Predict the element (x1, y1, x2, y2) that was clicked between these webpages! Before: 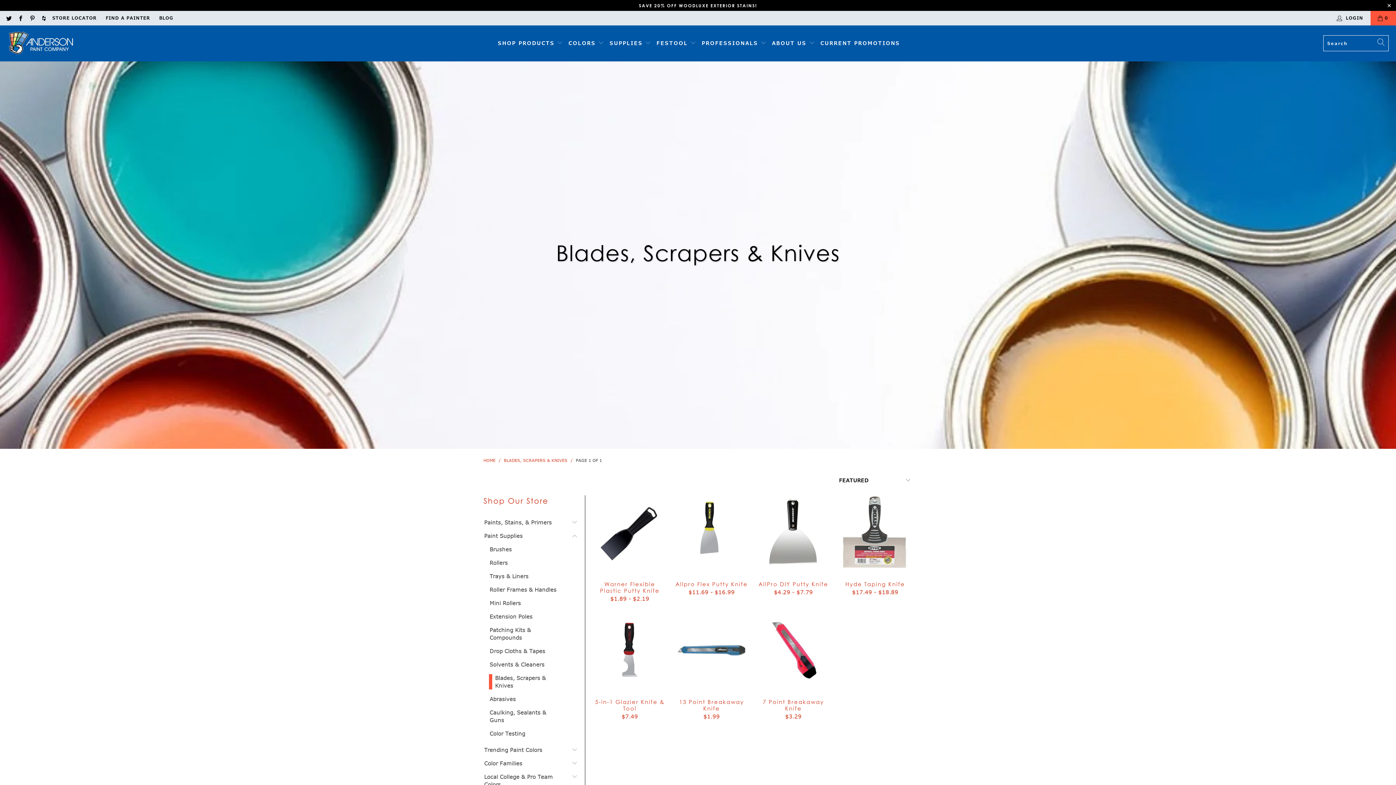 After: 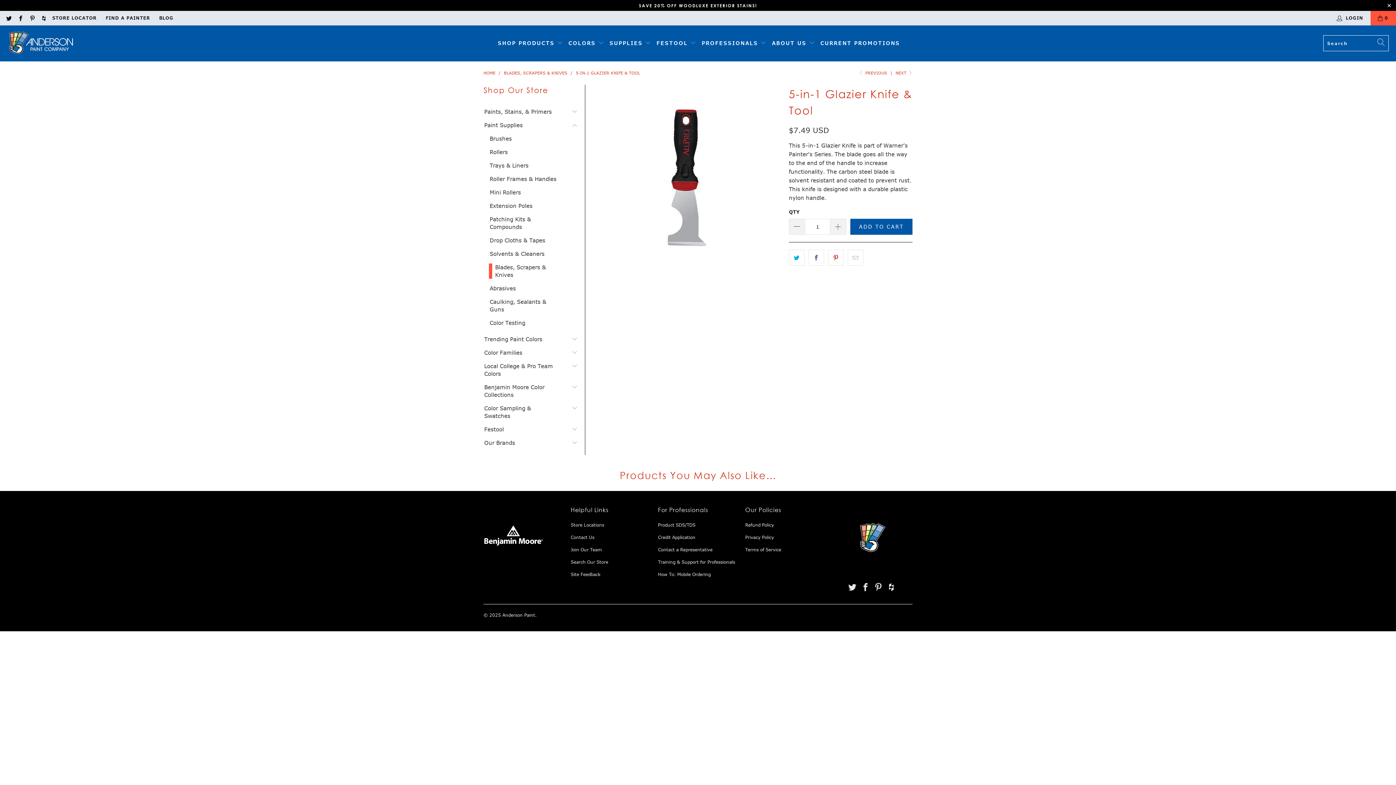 Action: bbox: (592, 613, 667, 688)